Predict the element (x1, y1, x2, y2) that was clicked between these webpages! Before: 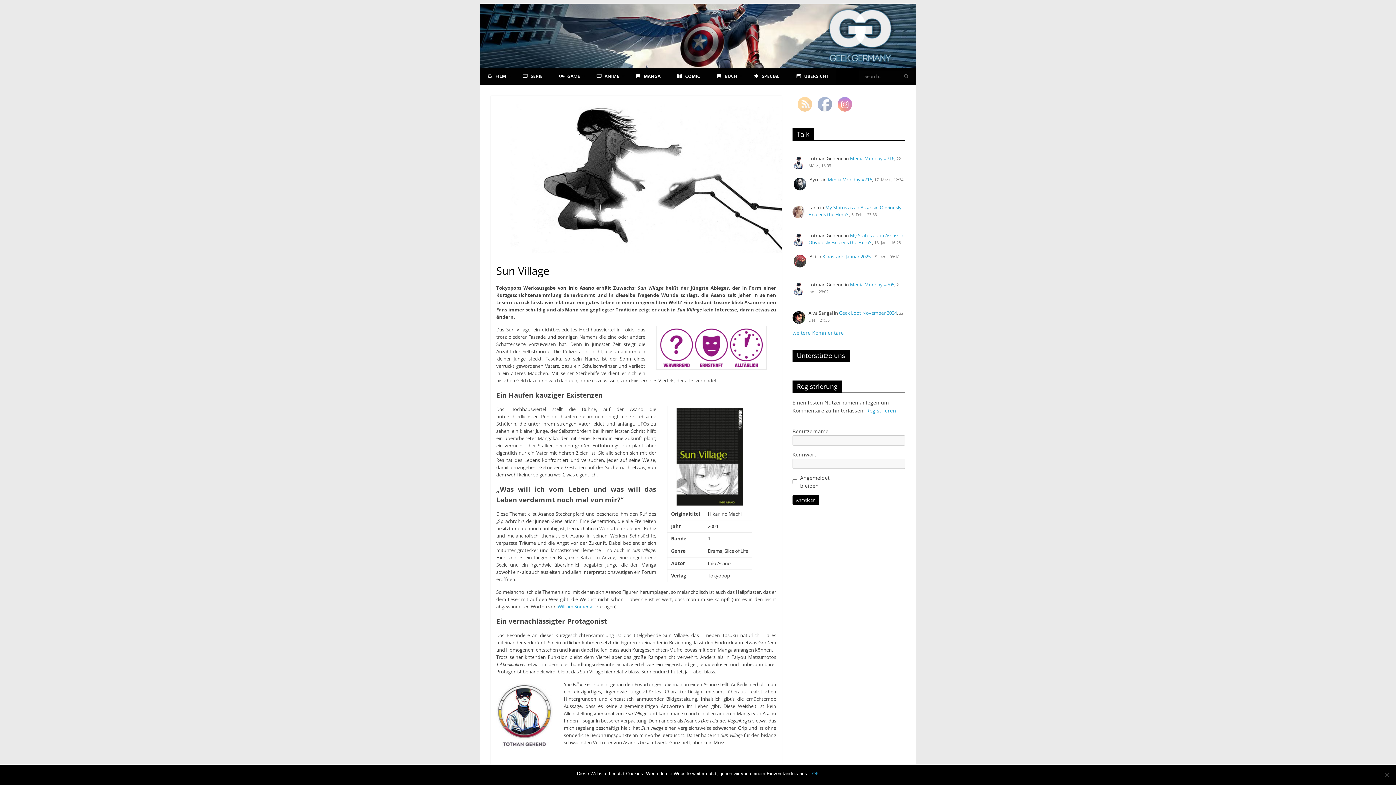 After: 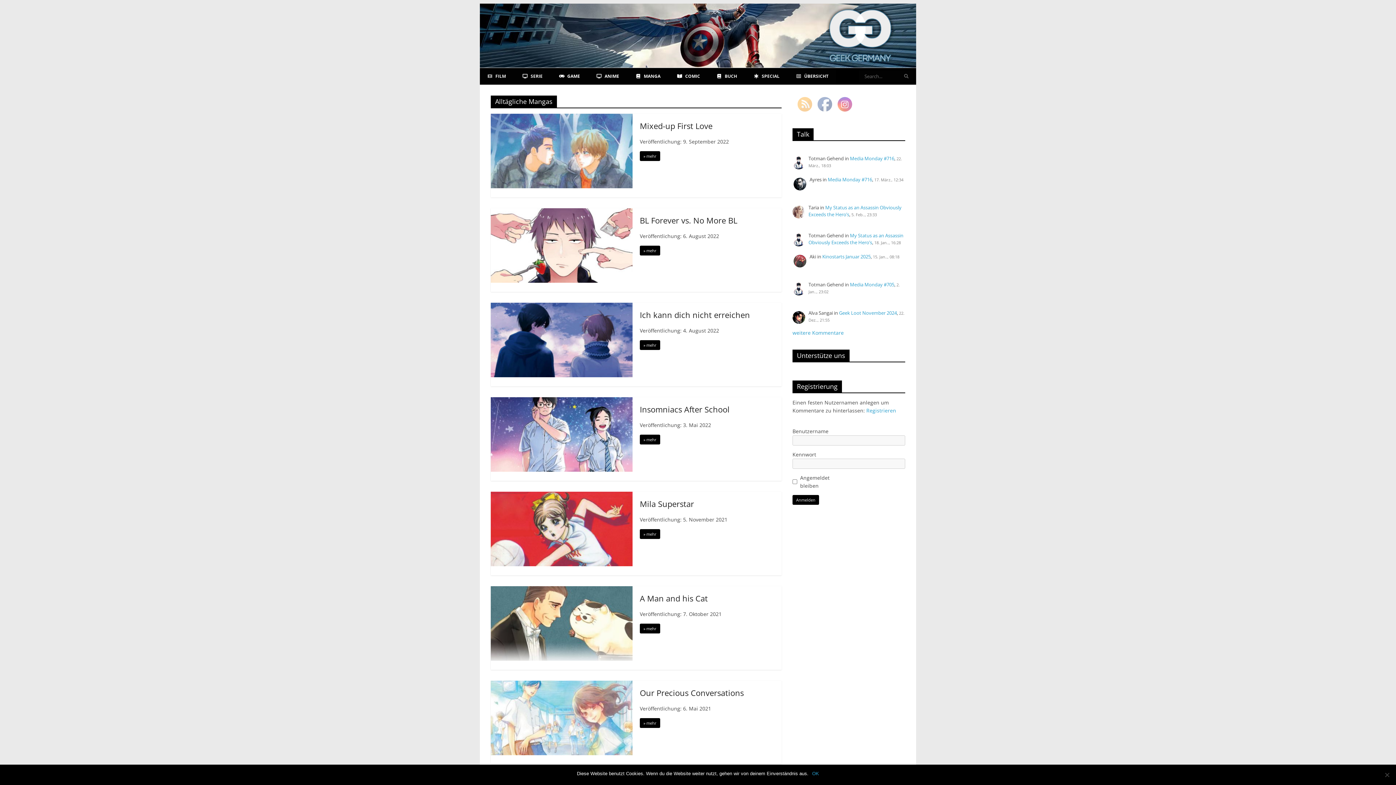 Action: bbox: (730, 329, 762, 335)